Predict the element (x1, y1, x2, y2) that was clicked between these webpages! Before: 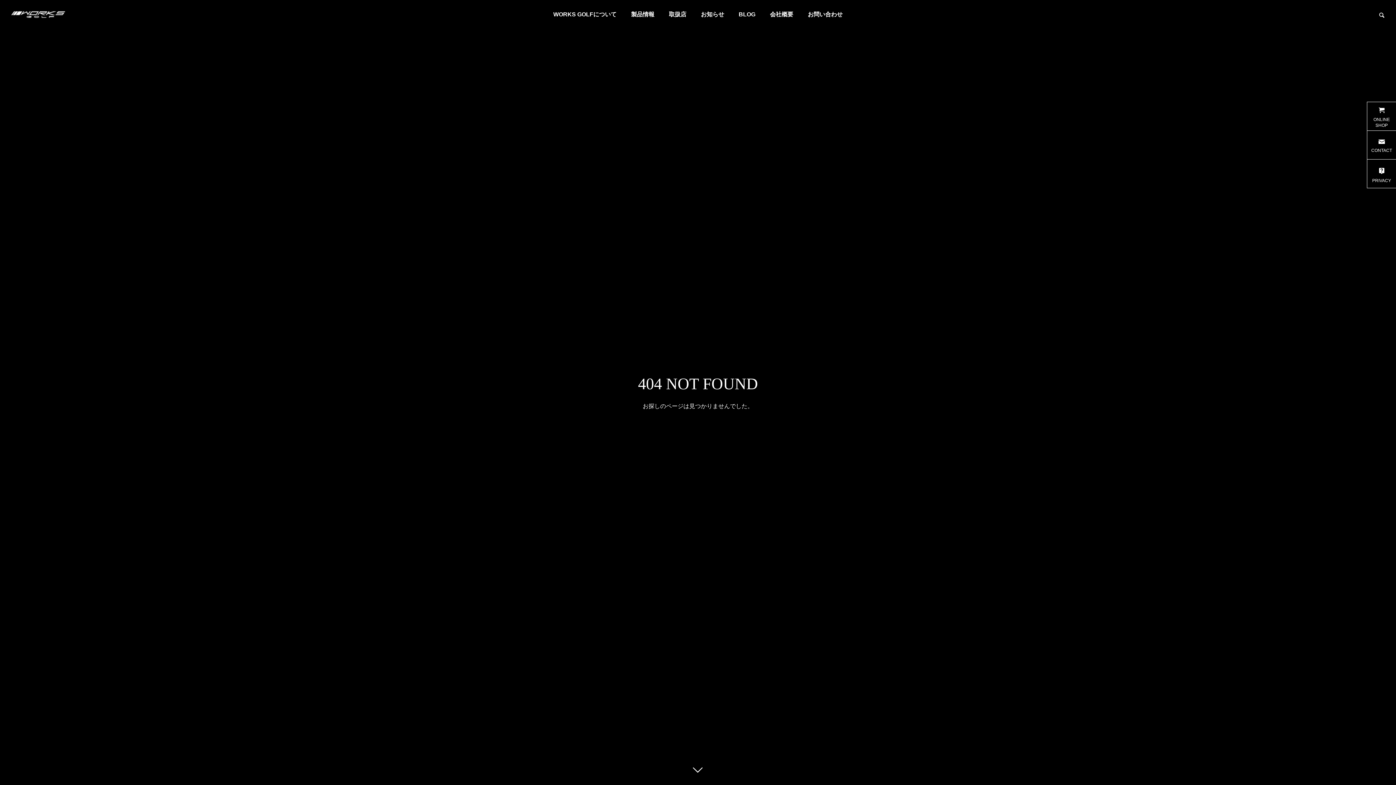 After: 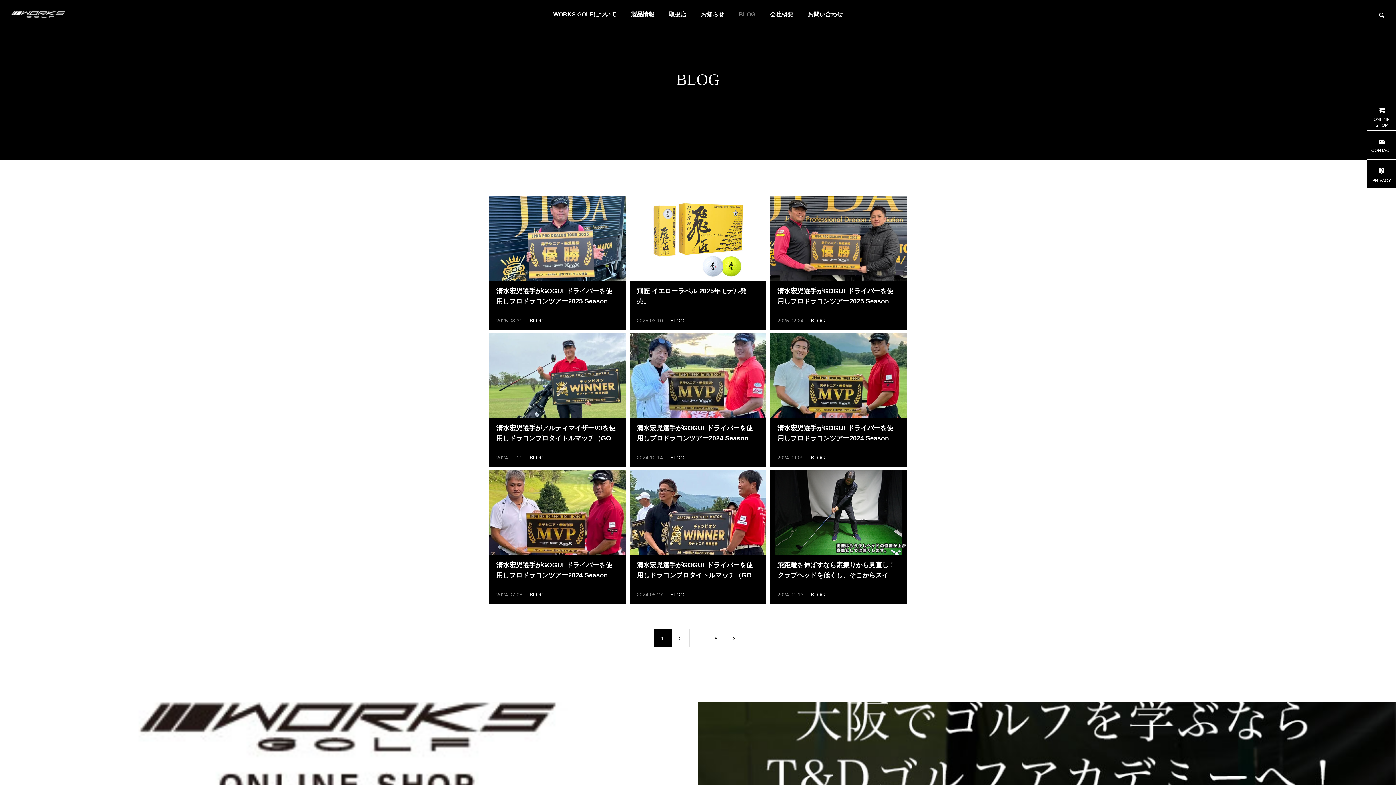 Action: label: BLOG bbox: (731, 0, 762, 29)